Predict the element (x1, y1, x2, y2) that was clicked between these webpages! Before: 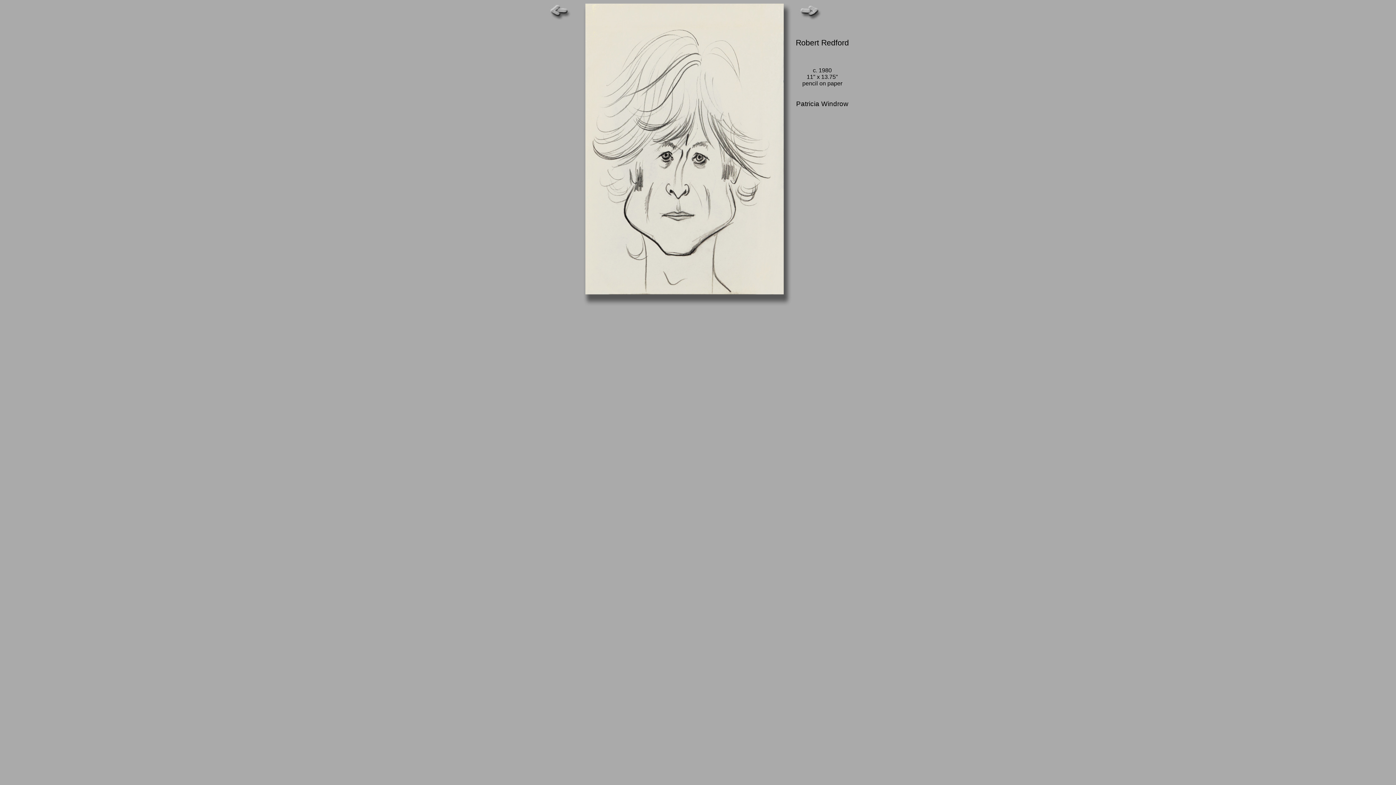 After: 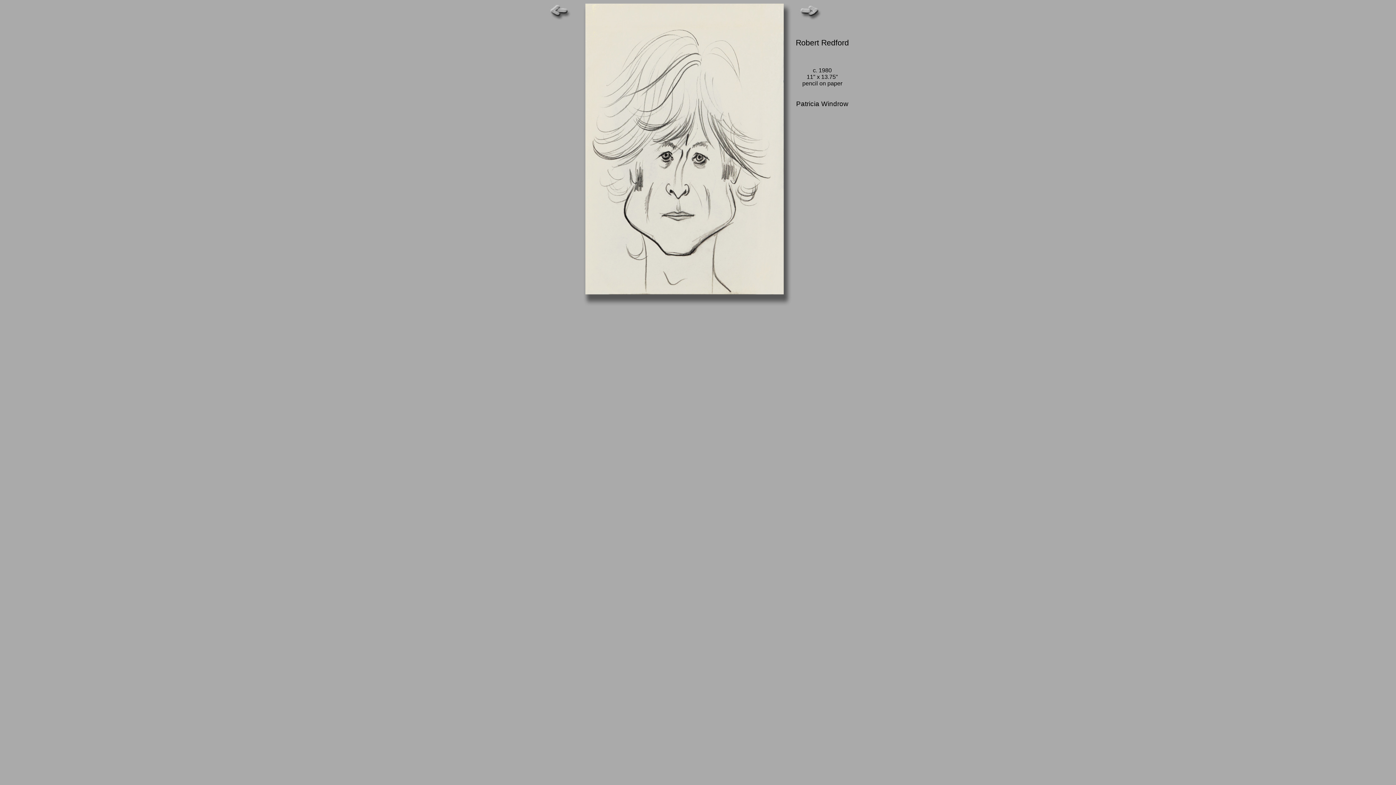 Action: label: 
 
	
	



Robert Redford



c. 1980
11" x 13.75"
pencil on paper


Patricia Windrow
 bbox: (2, 2, 1393, 308)